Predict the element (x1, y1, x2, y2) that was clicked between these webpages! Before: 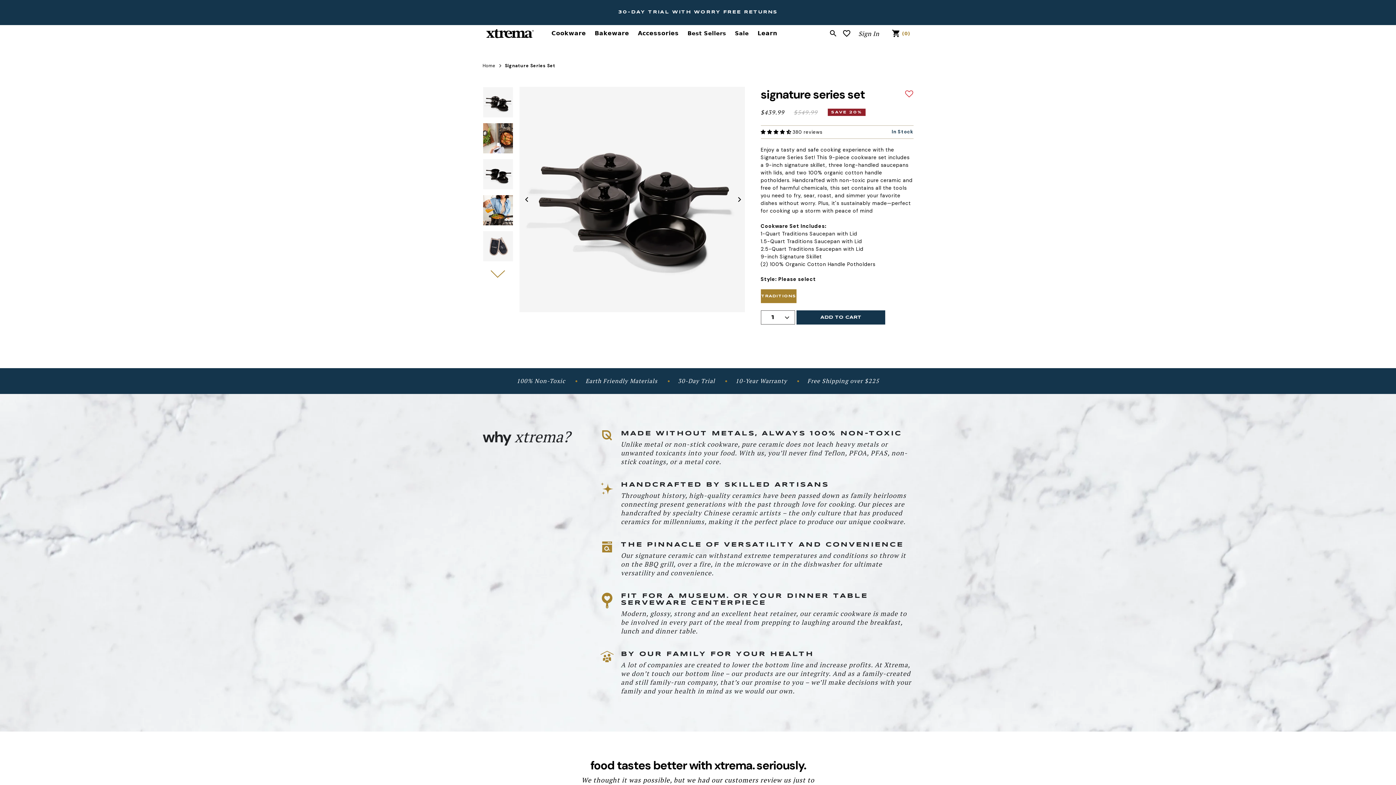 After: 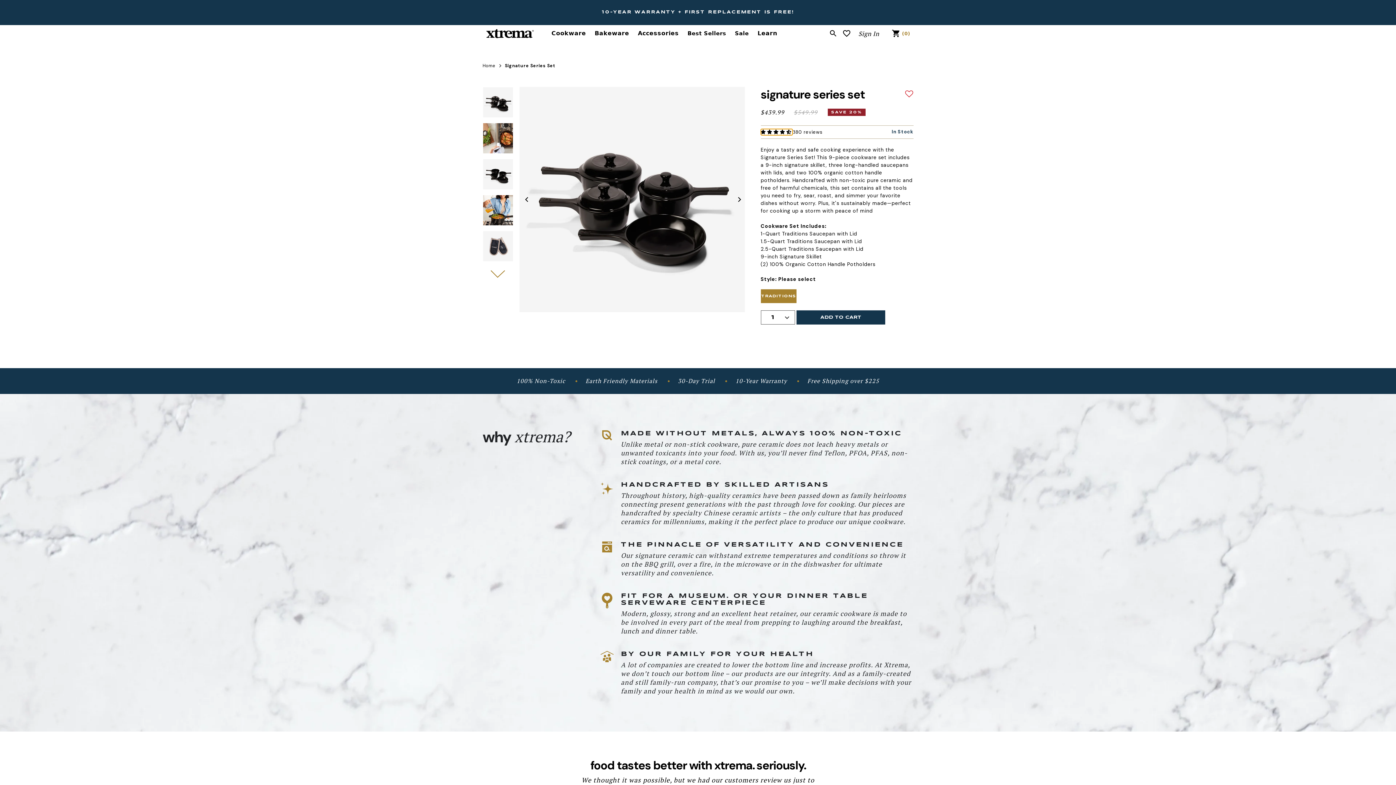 Action: label:  380 reviews bbox: (760, 128, 822, 135)